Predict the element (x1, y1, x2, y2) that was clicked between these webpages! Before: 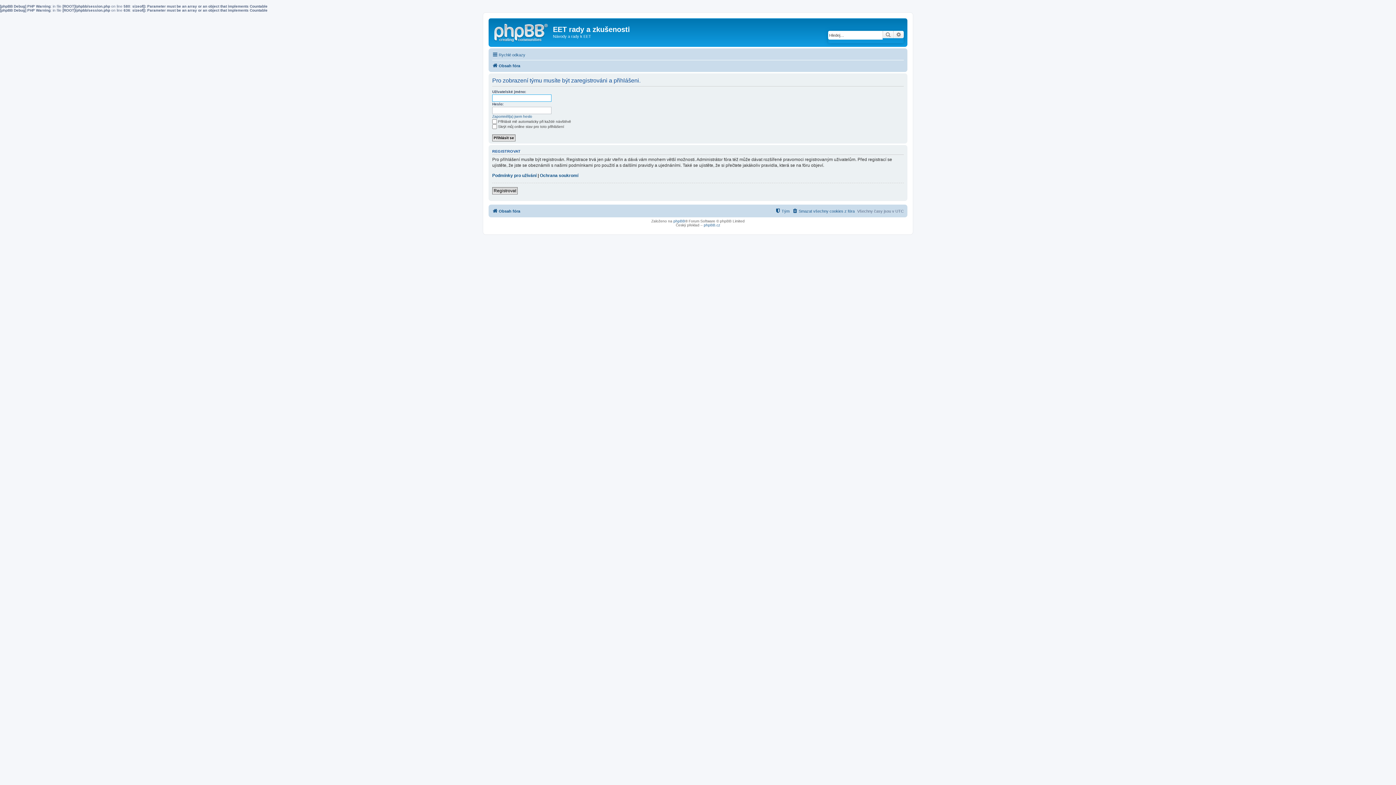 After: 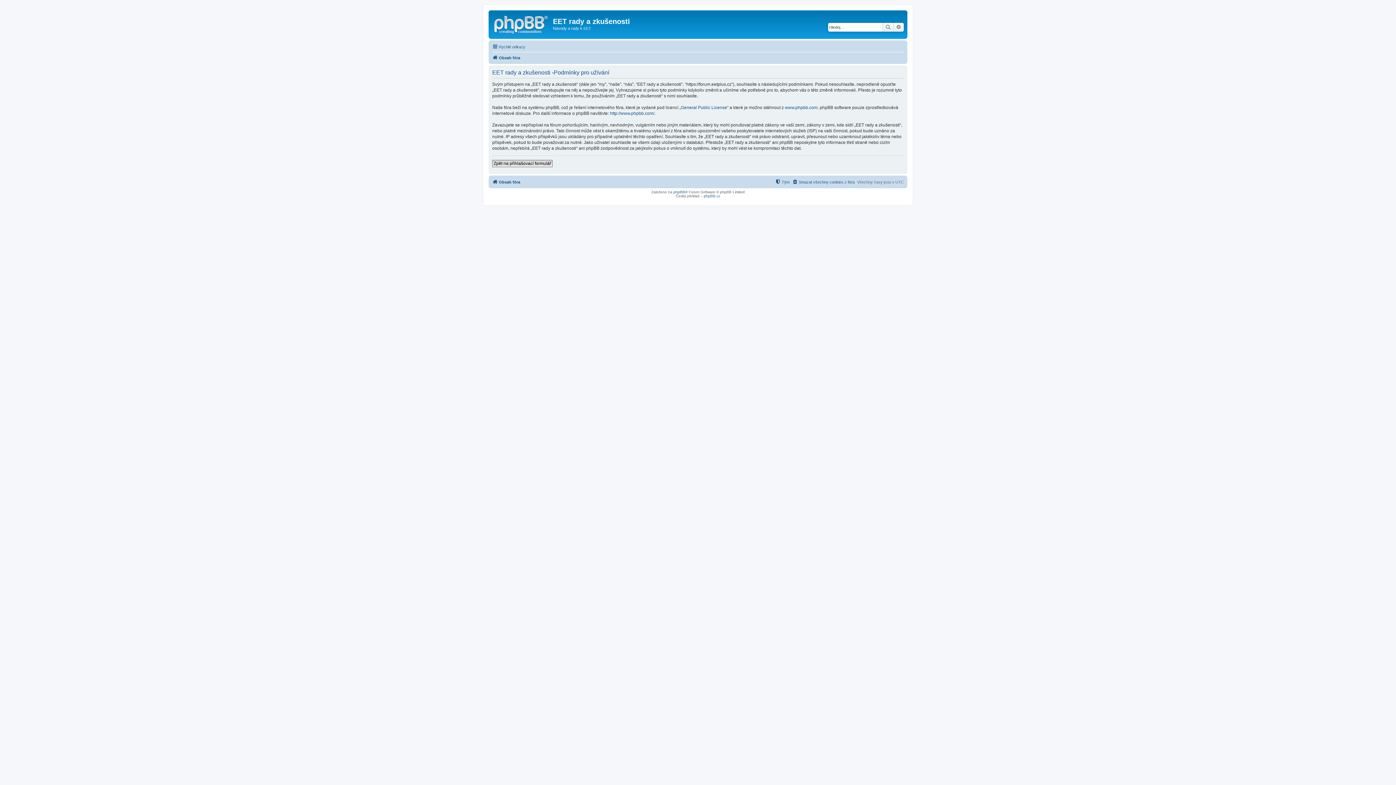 Action: bbox: (492, 172, 536, 178) label: Podmínky pro užívání